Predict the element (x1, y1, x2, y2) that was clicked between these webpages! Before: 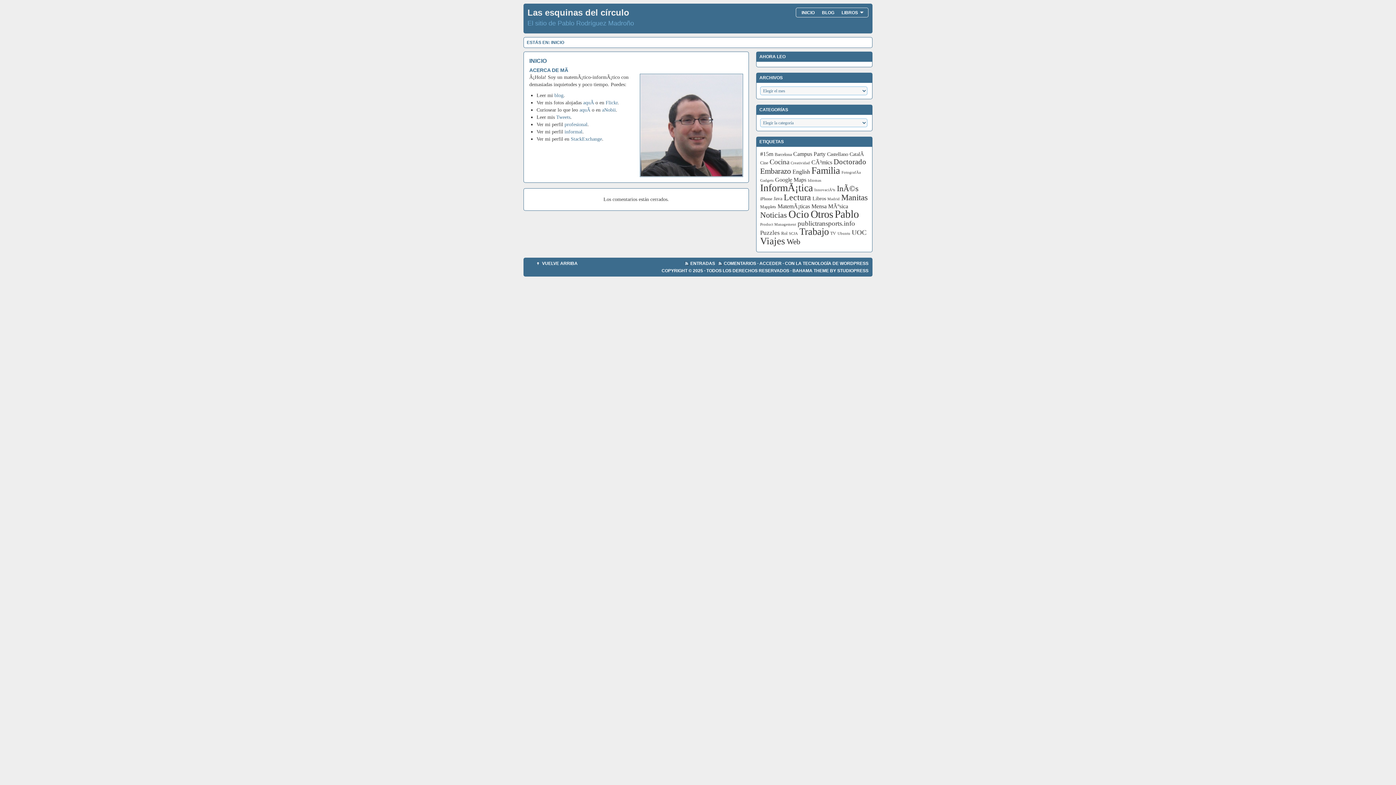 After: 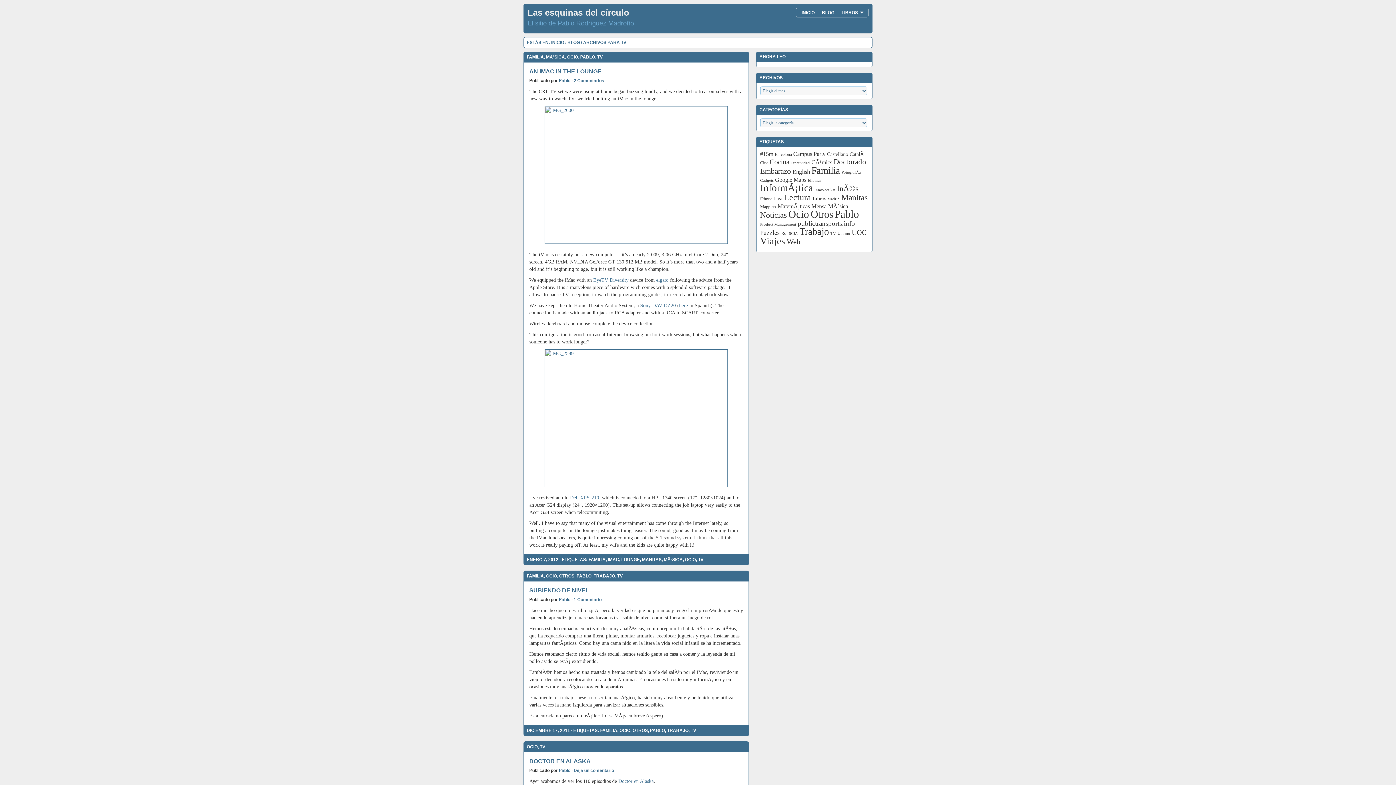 Action: label: TV (3 elementos) bbox: (830, 230, 836, 236)